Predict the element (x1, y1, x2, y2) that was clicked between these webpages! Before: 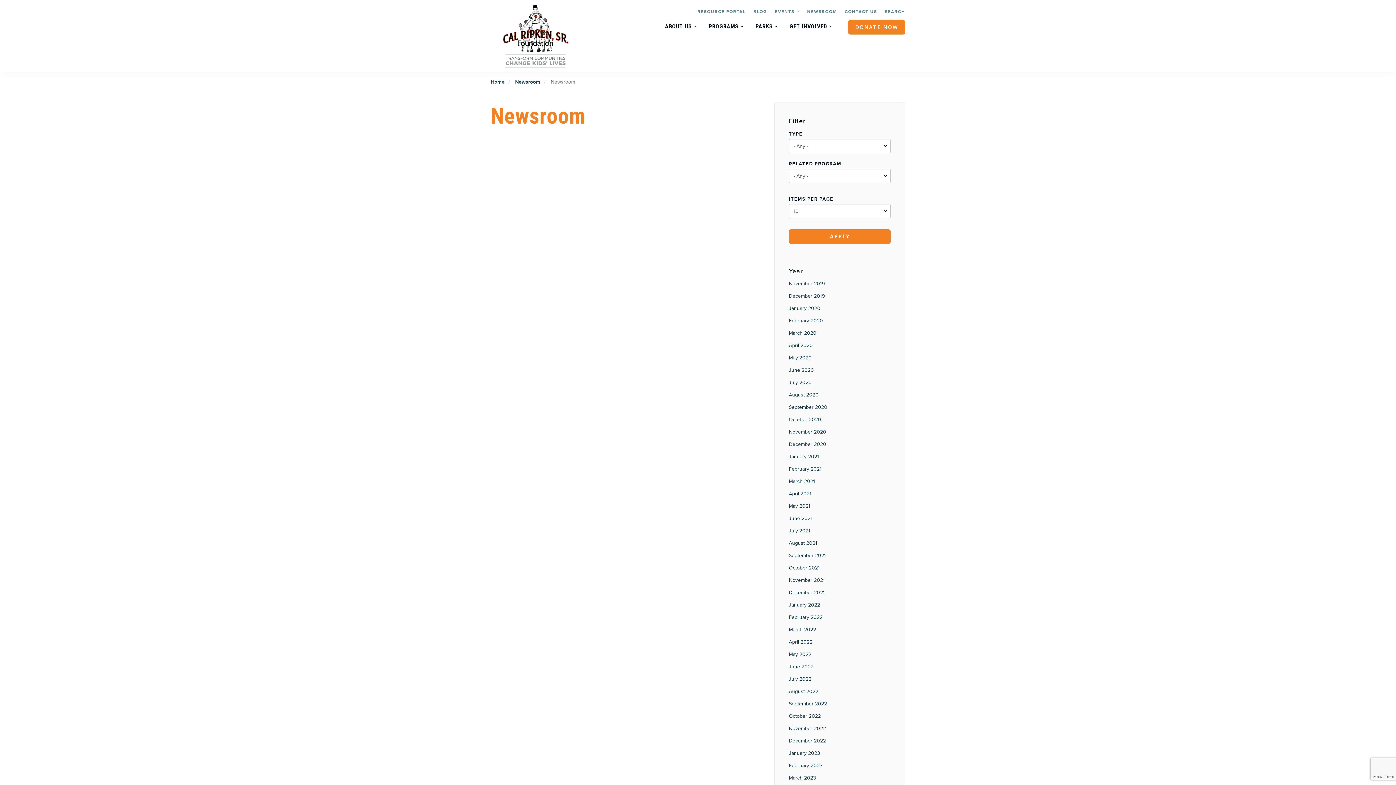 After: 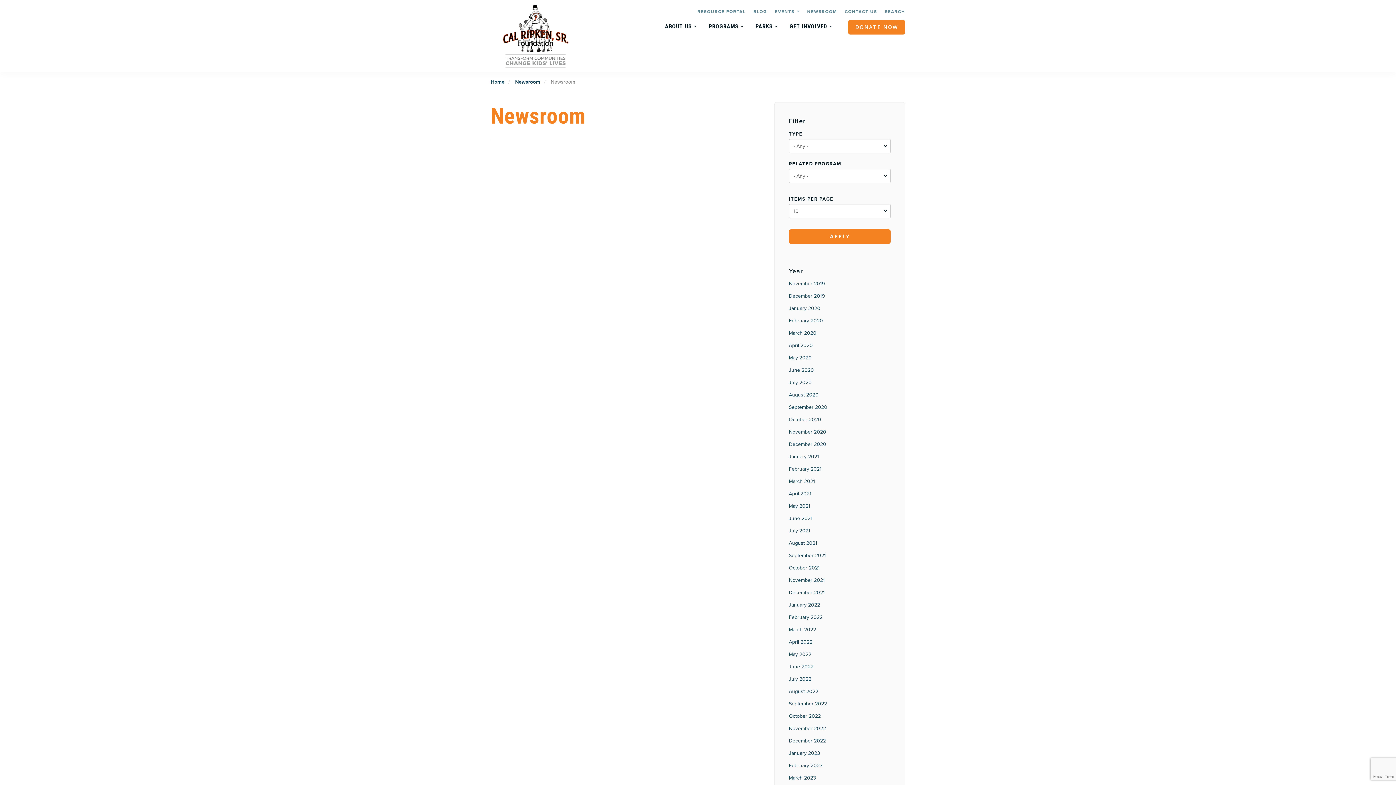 Action: bbox: (789, 625, 890, 634) label: March 2022